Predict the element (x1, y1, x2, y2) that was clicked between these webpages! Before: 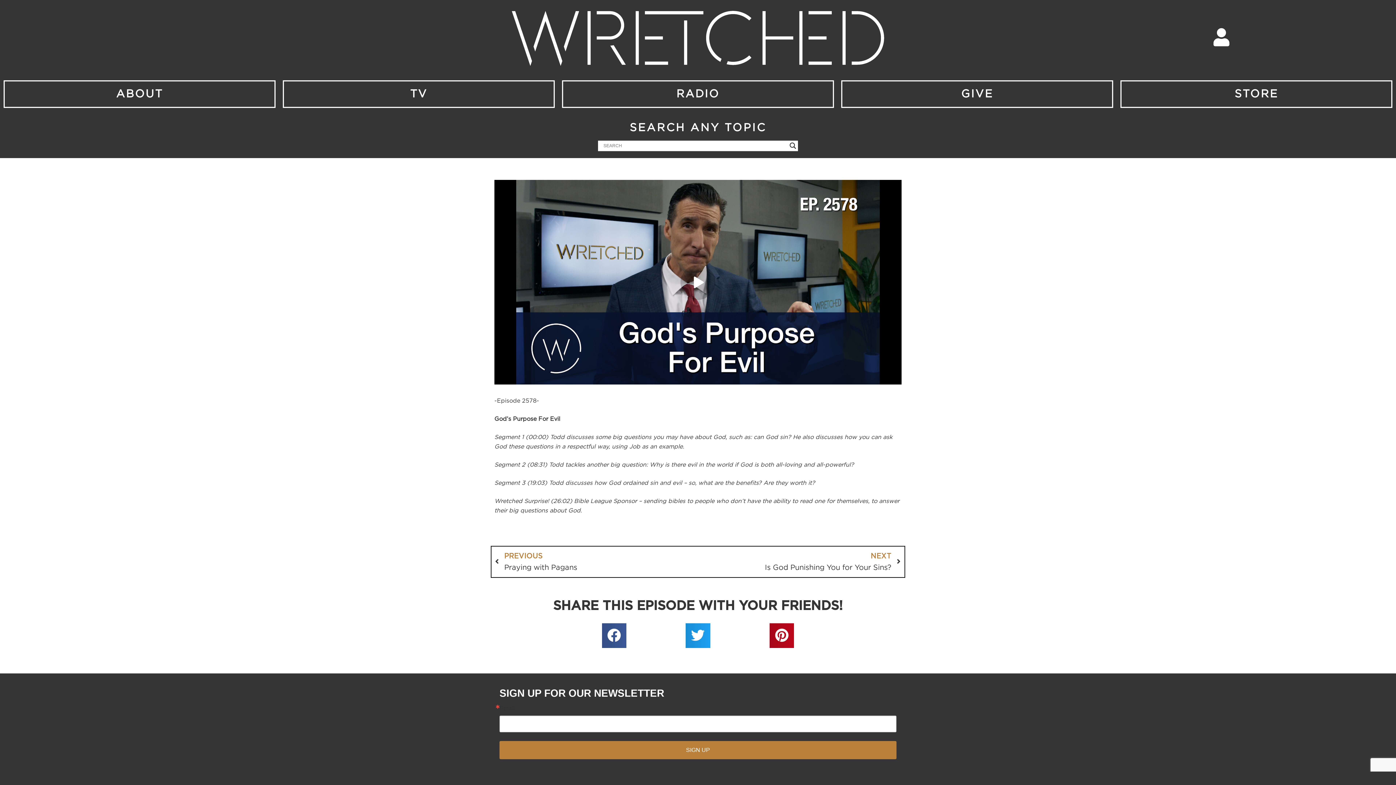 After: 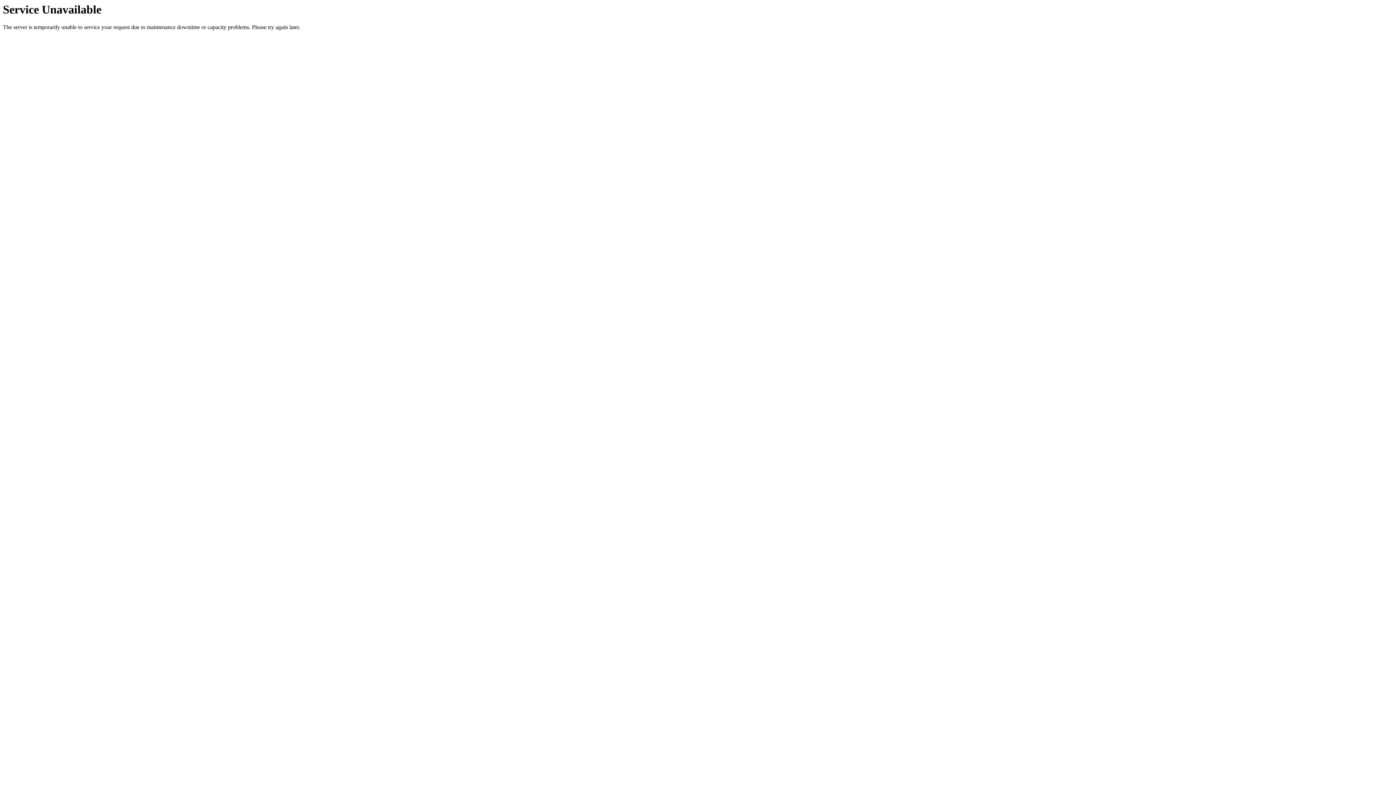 Action: bbox: (1234, 88, 1278, 99) label: STORE